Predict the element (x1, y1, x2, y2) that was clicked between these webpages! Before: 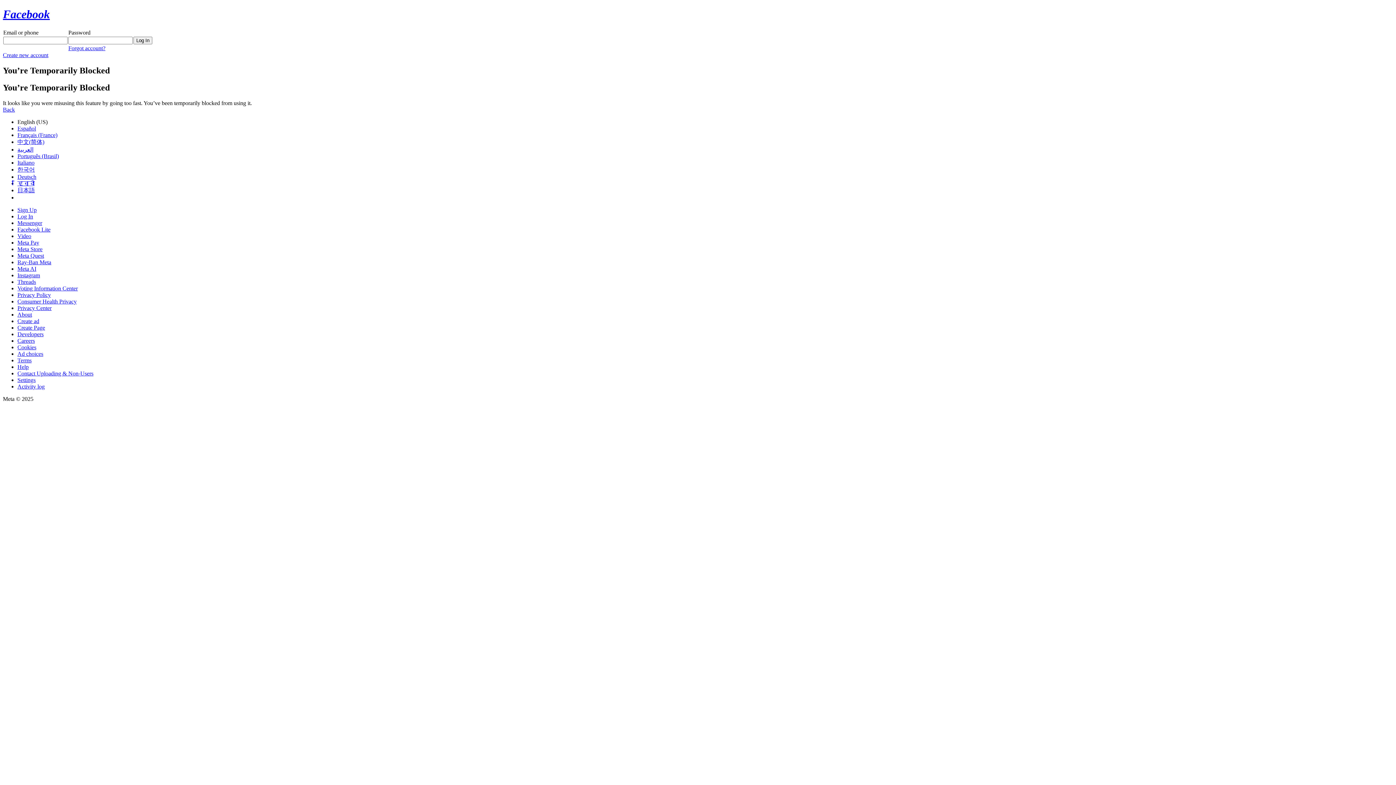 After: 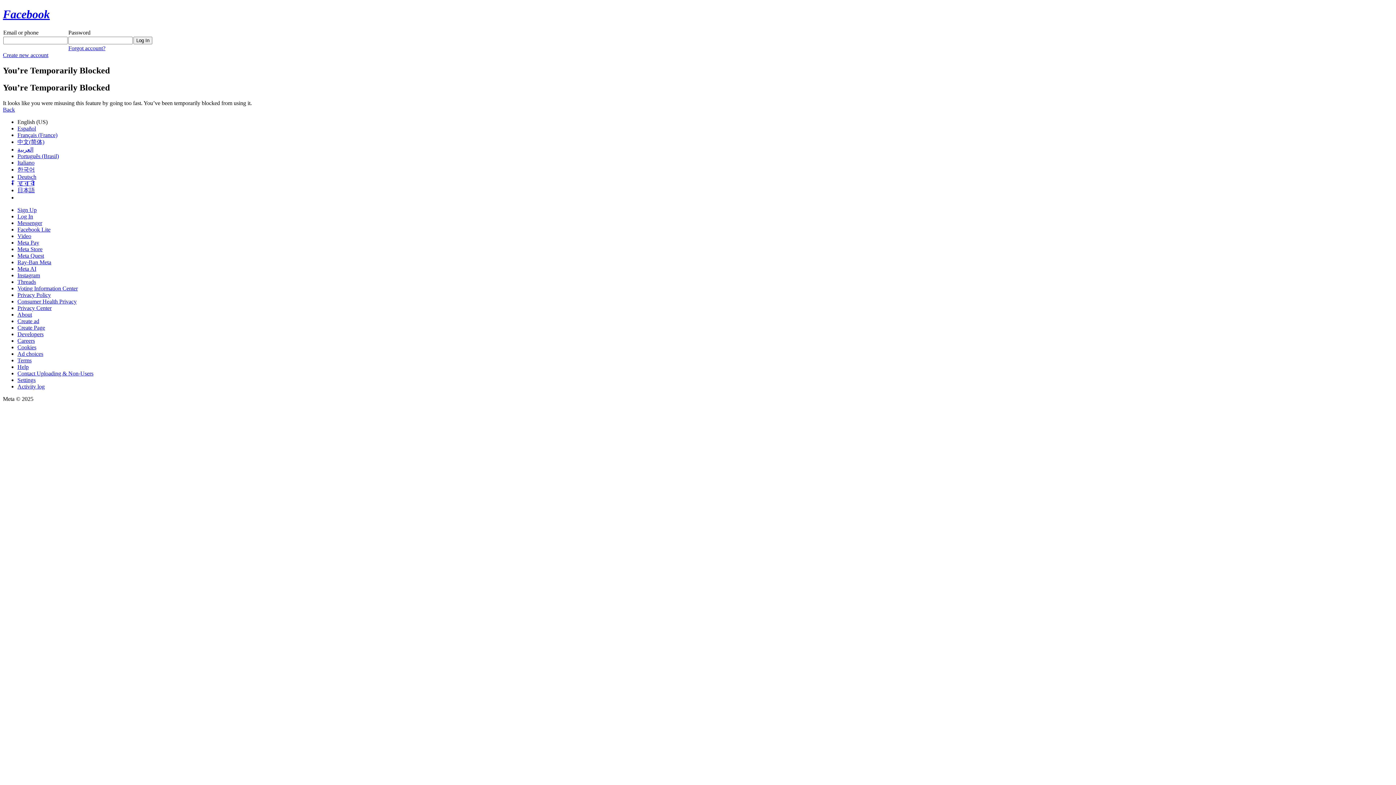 Action: label: Meta Quest bbox: (17, 252, 44, 258)